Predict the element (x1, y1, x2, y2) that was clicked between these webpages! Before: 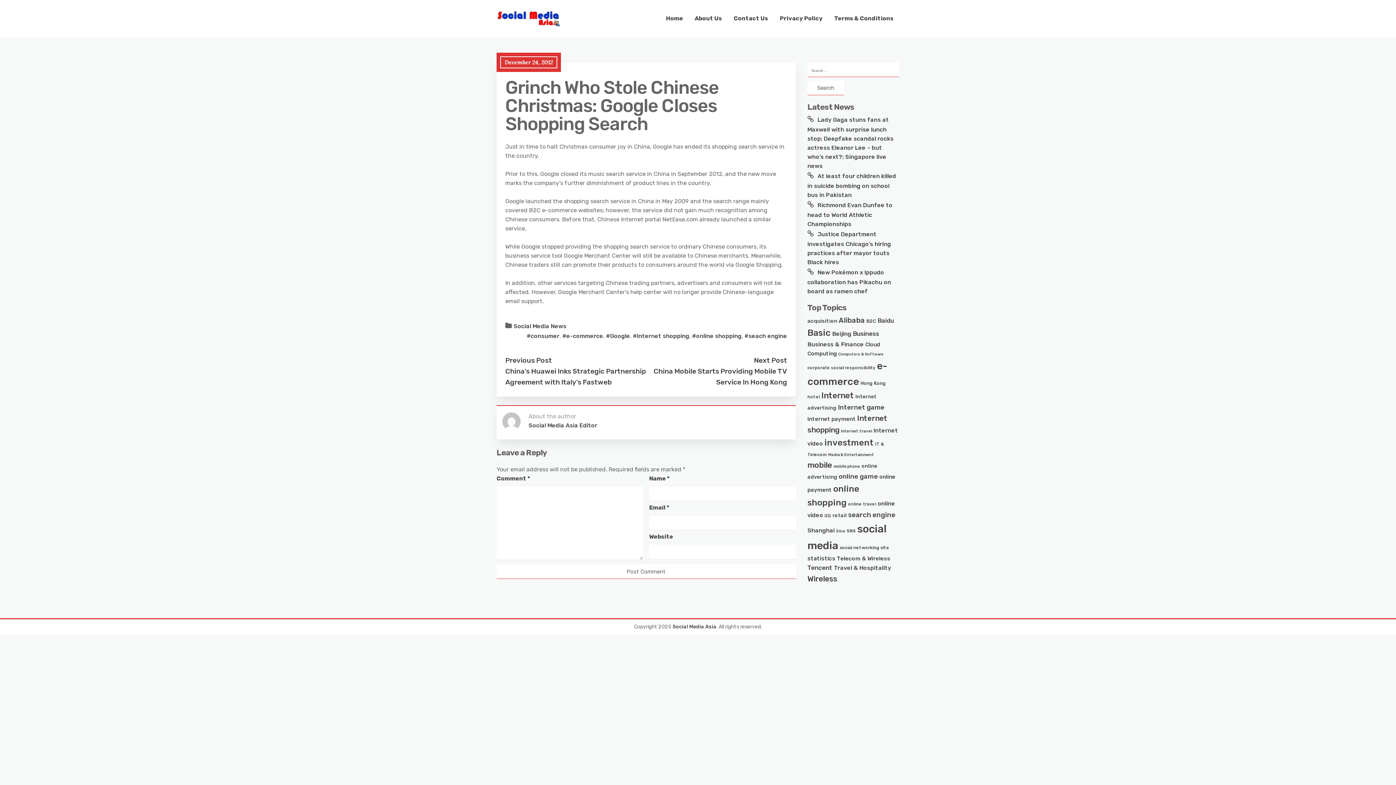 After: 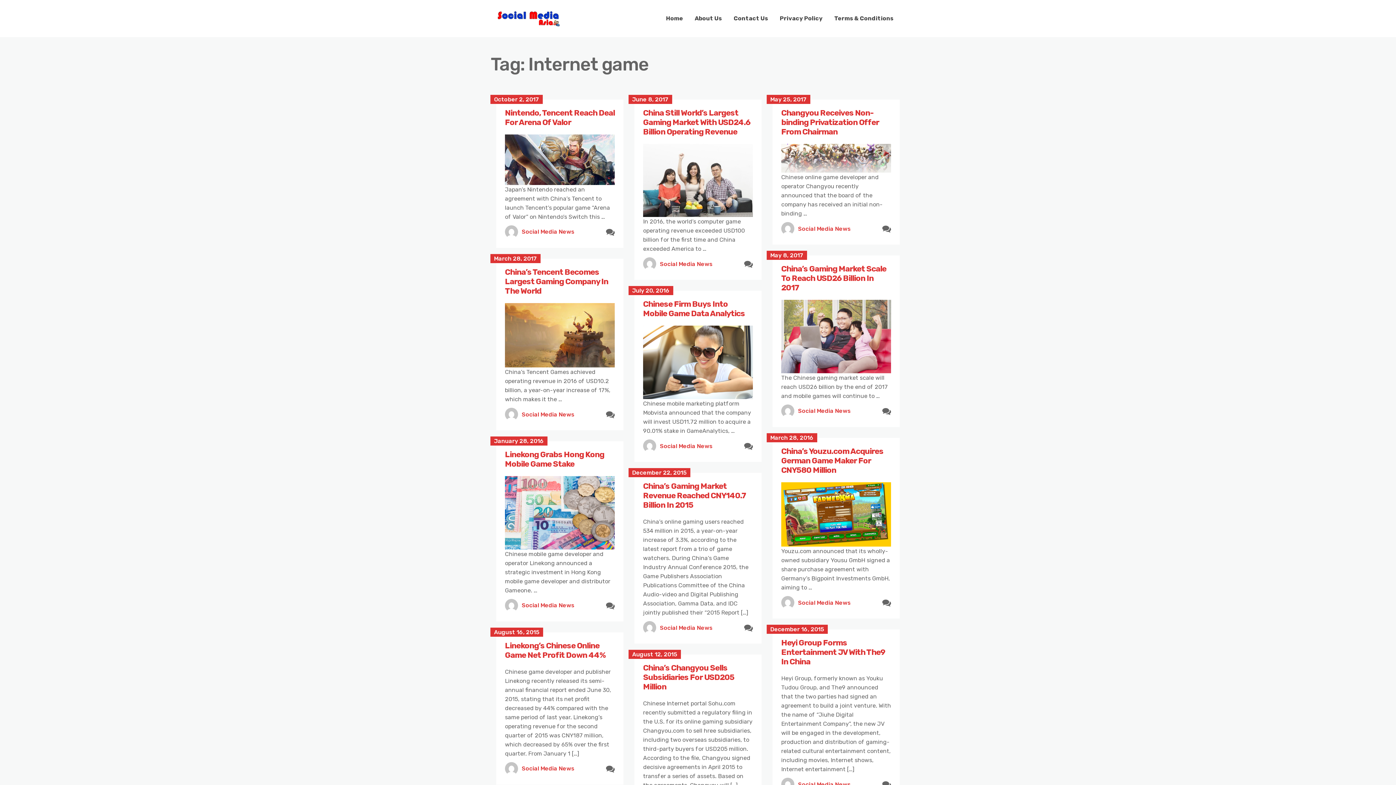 Action: label: Internet game (109 items) bbox: (838, 403, 884, 411)